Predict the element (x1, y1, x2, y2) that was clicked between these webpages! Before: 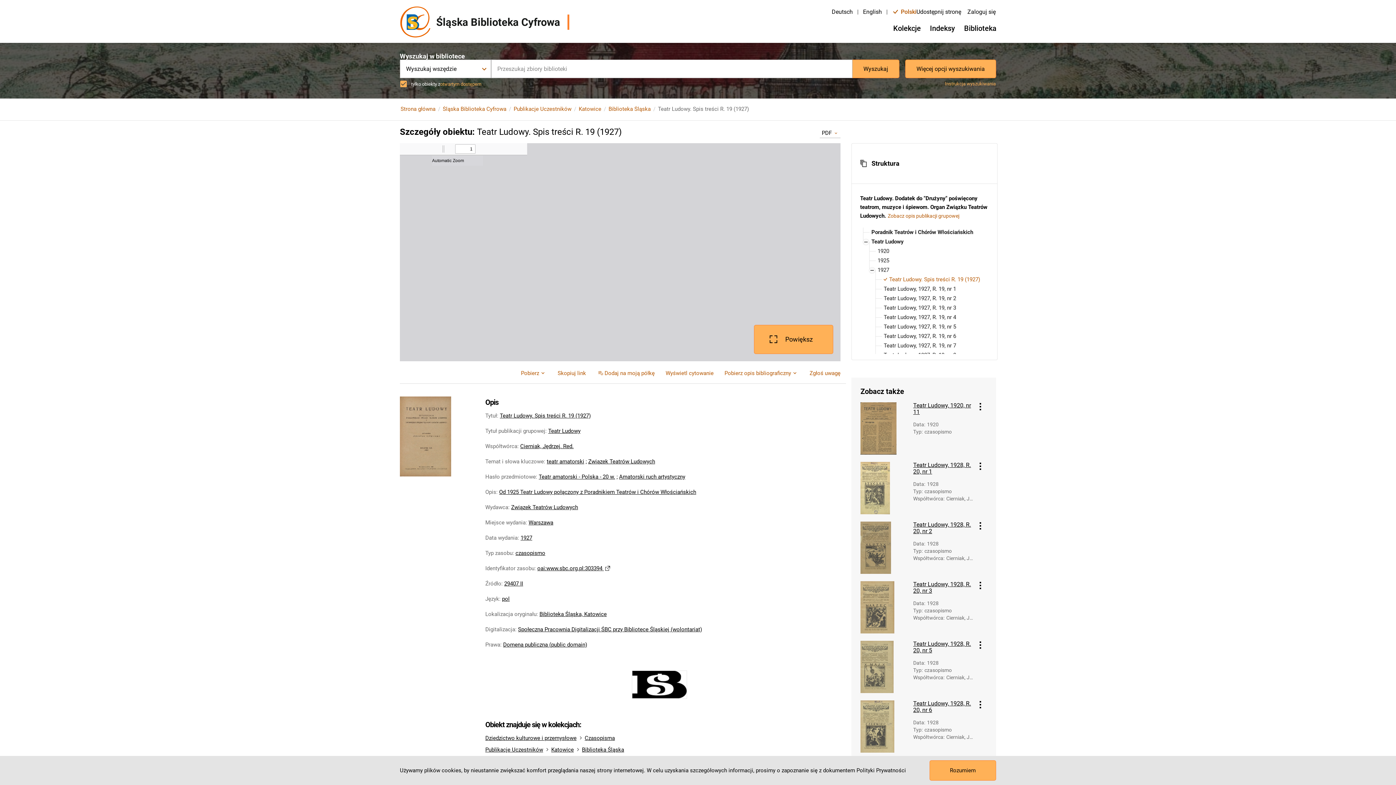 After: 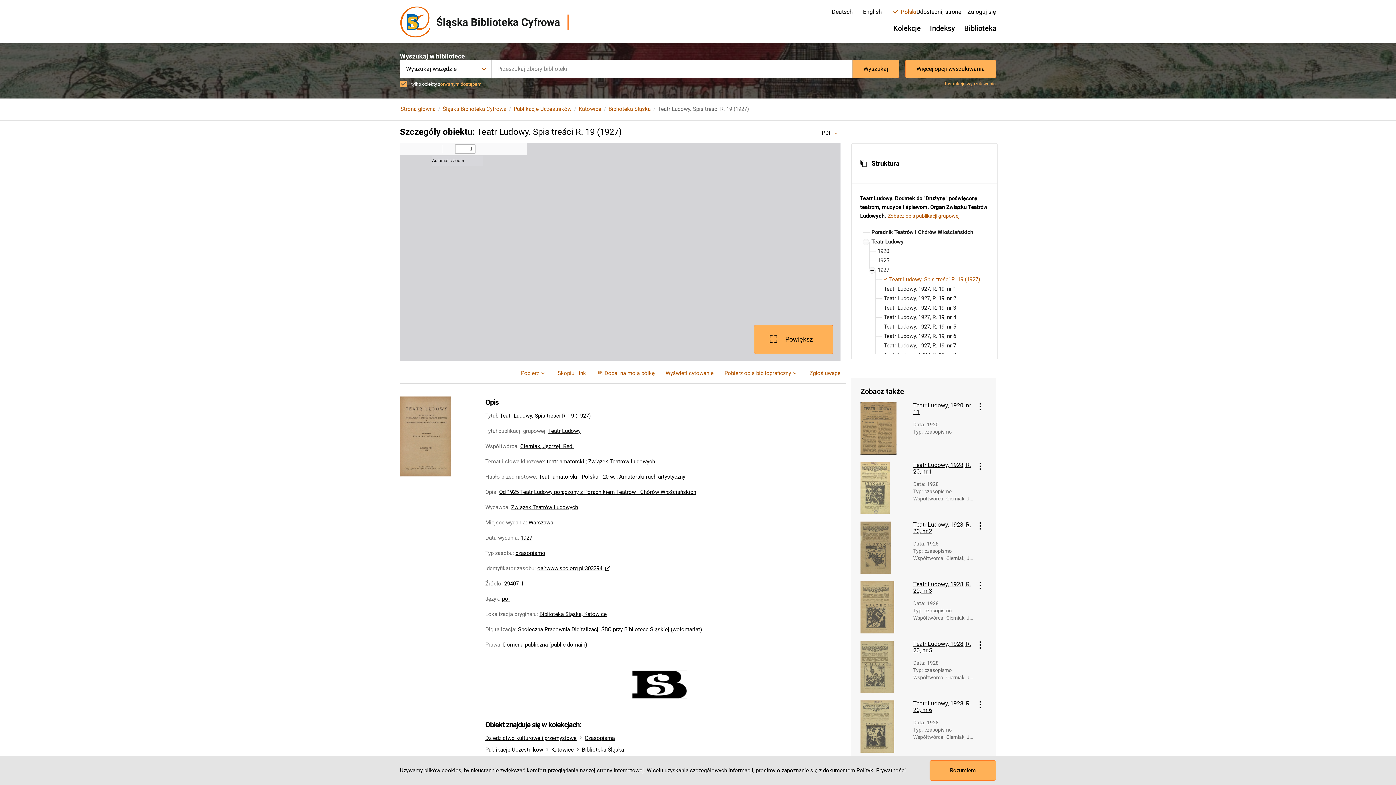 Action: label: Struktura bbox: (852, 143, 997, 183)